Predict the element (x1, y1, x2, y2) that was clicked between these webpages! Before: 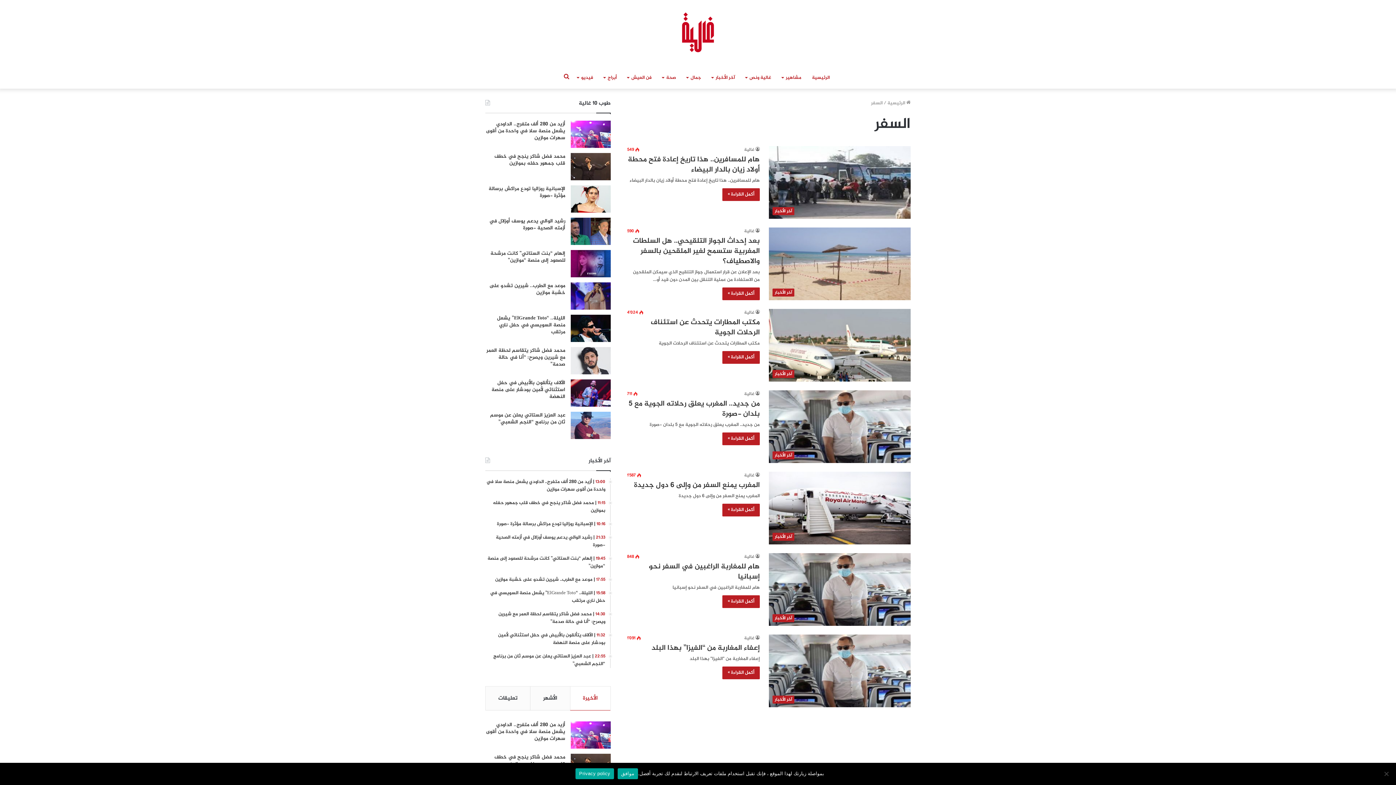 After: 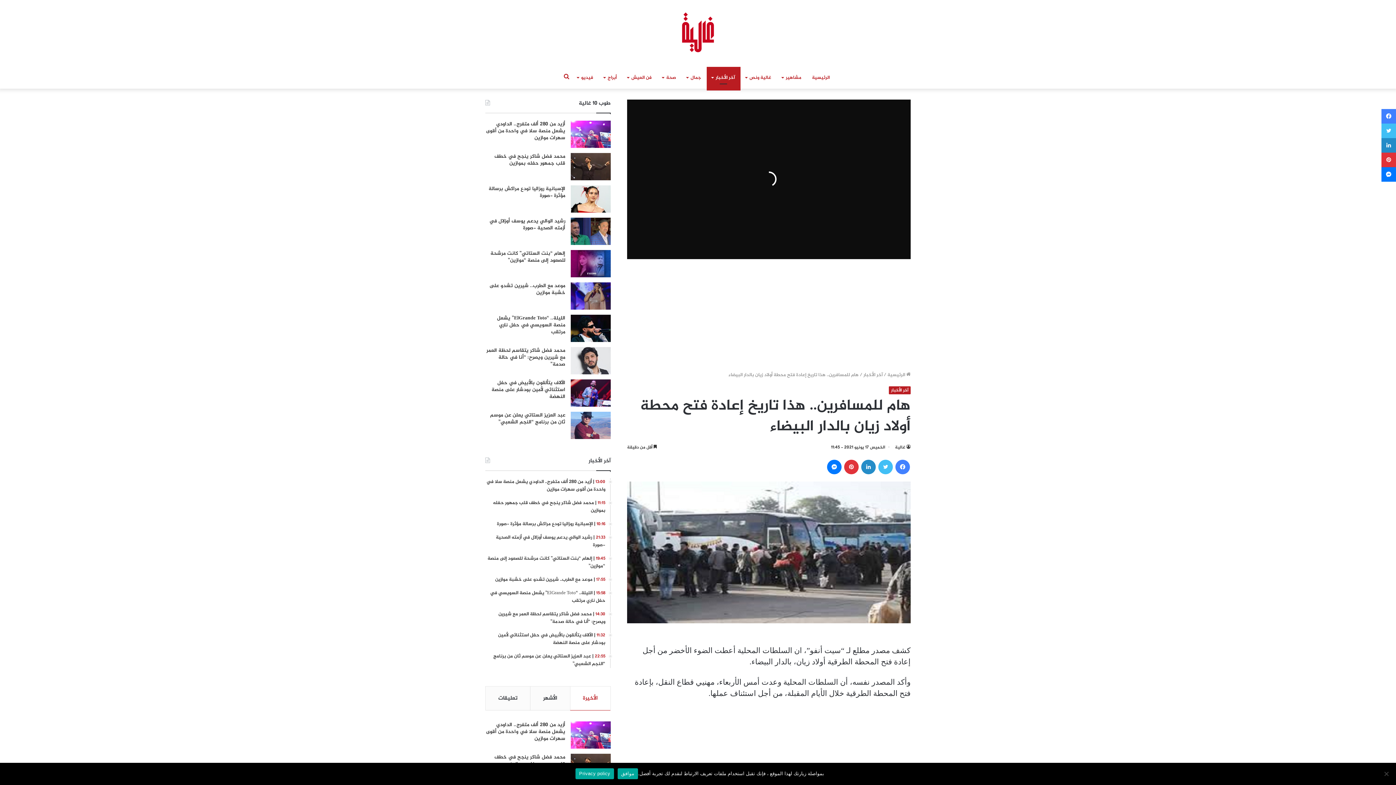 Action: bbox: (628, 153, 760, 176) label: هام للمسافرين.. هذا تاريخ إعادة فتح محطة أولاد زيان بالدار البيضاء